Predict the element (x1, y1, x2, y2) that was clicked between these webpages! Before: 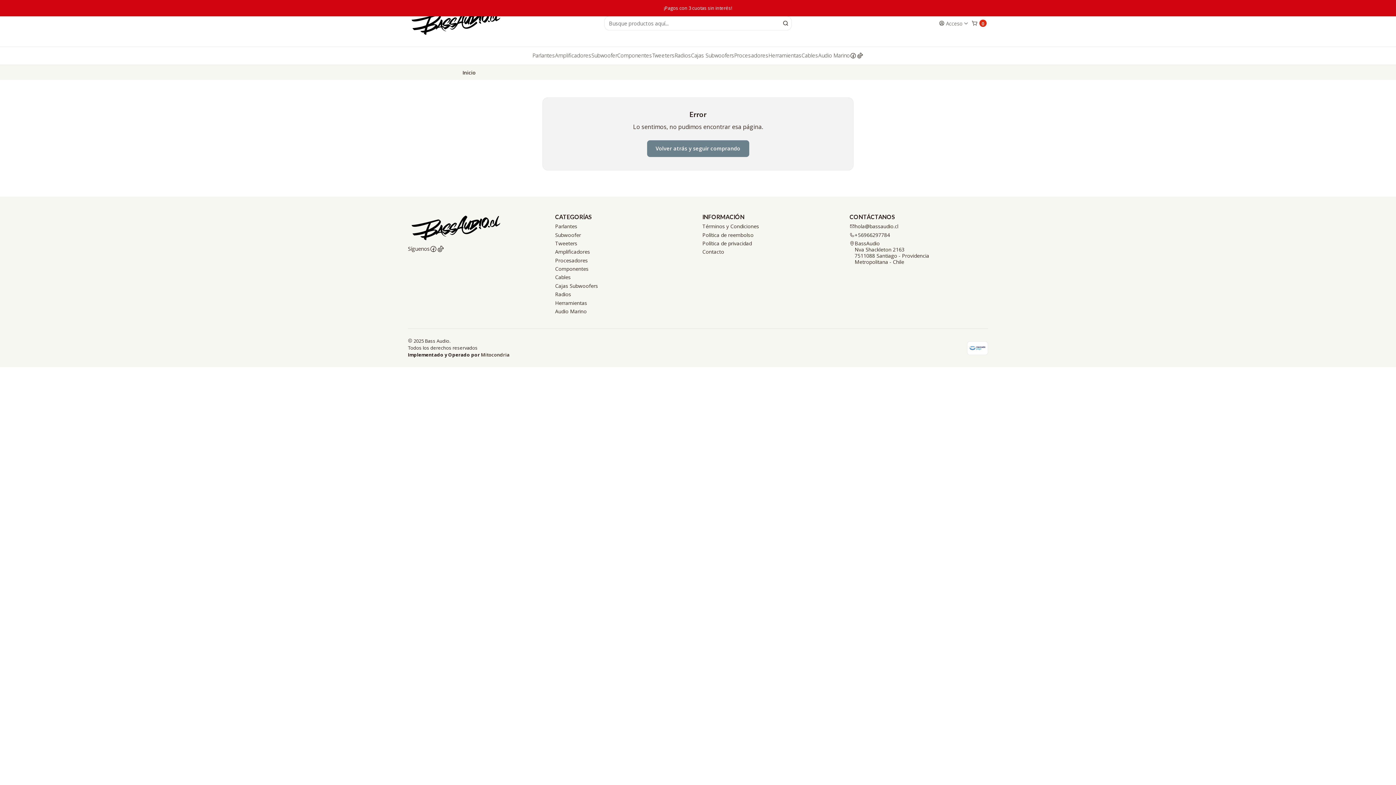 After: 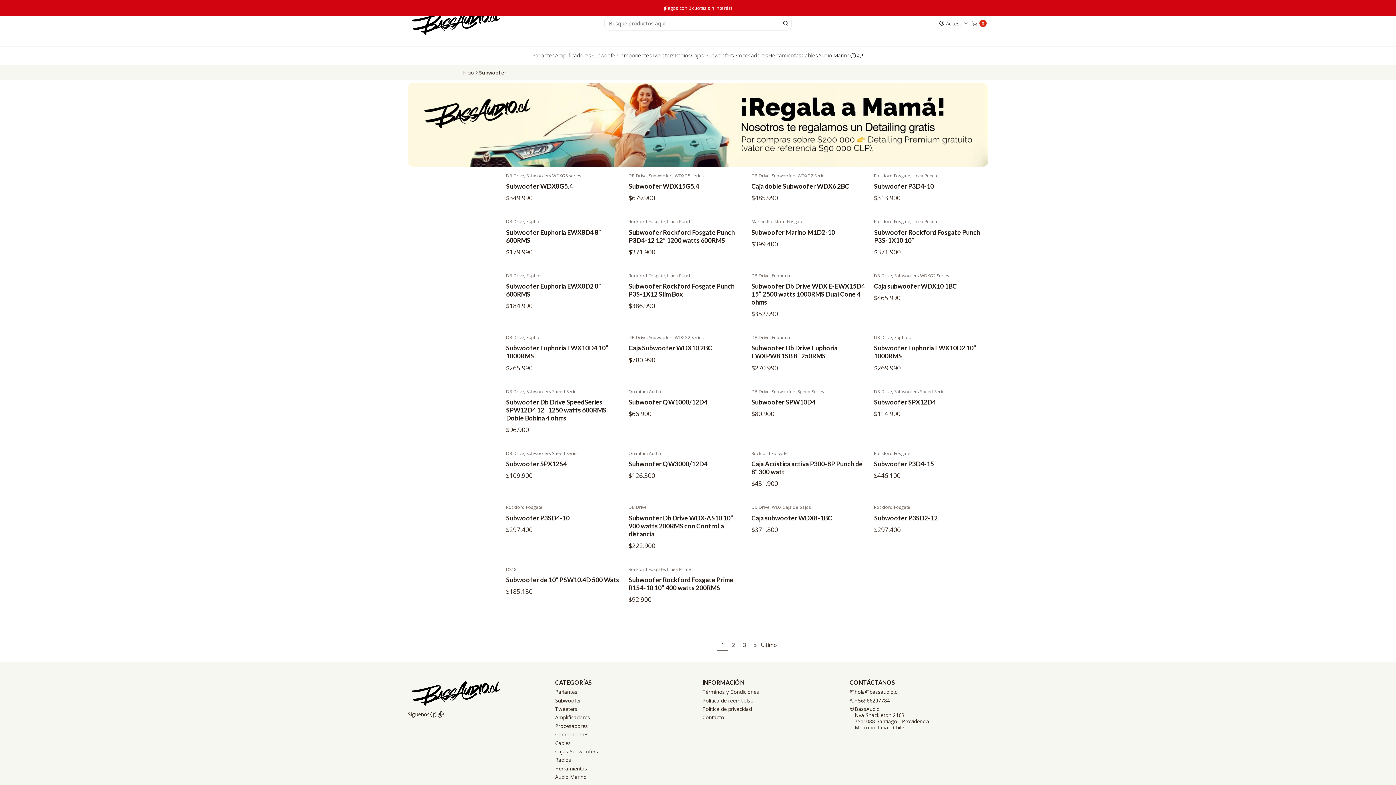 Action: label: Subwoofer bbox: (591, 46, 617, 64)